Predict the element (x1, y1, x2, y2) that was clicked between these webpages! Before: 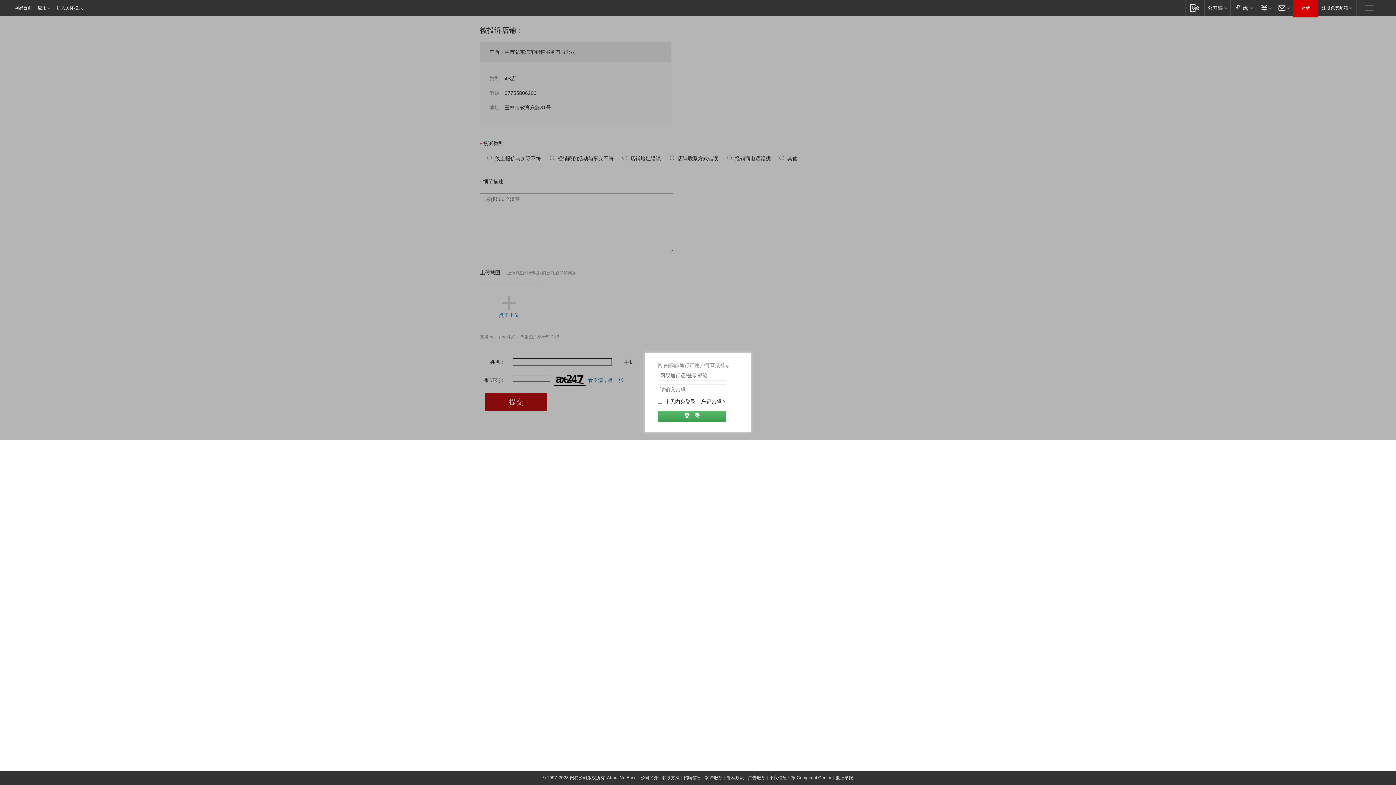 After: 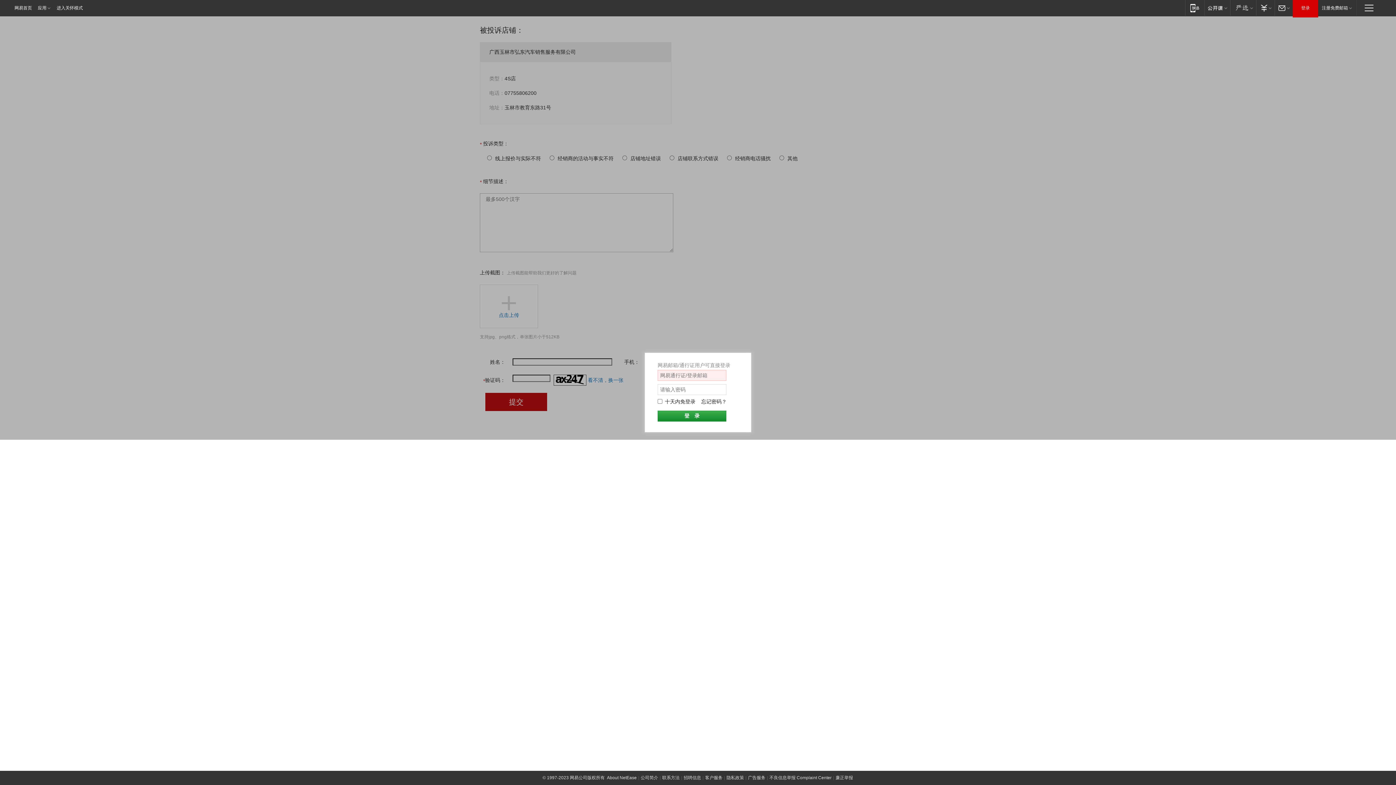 Action: bbox: (657, 410, 726, 421) label: 登　录